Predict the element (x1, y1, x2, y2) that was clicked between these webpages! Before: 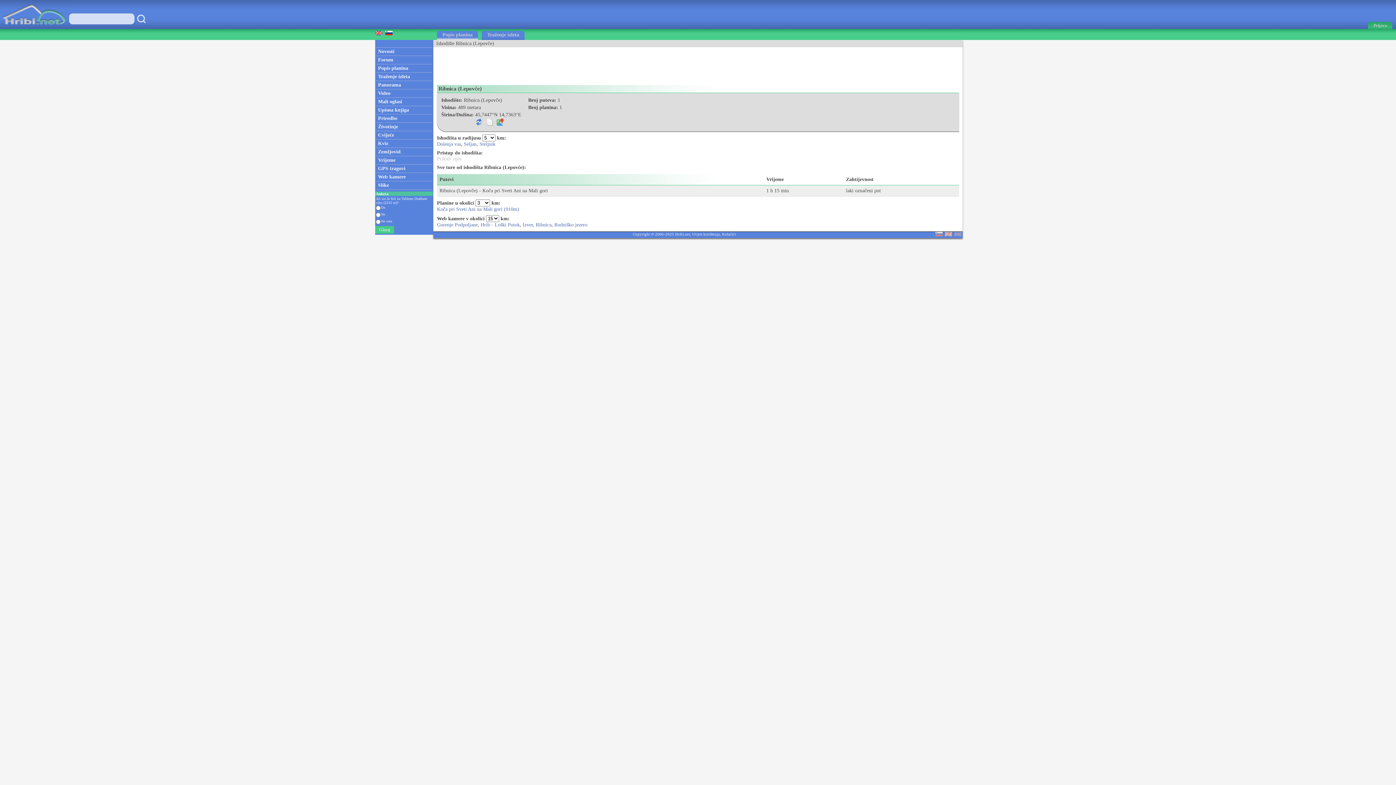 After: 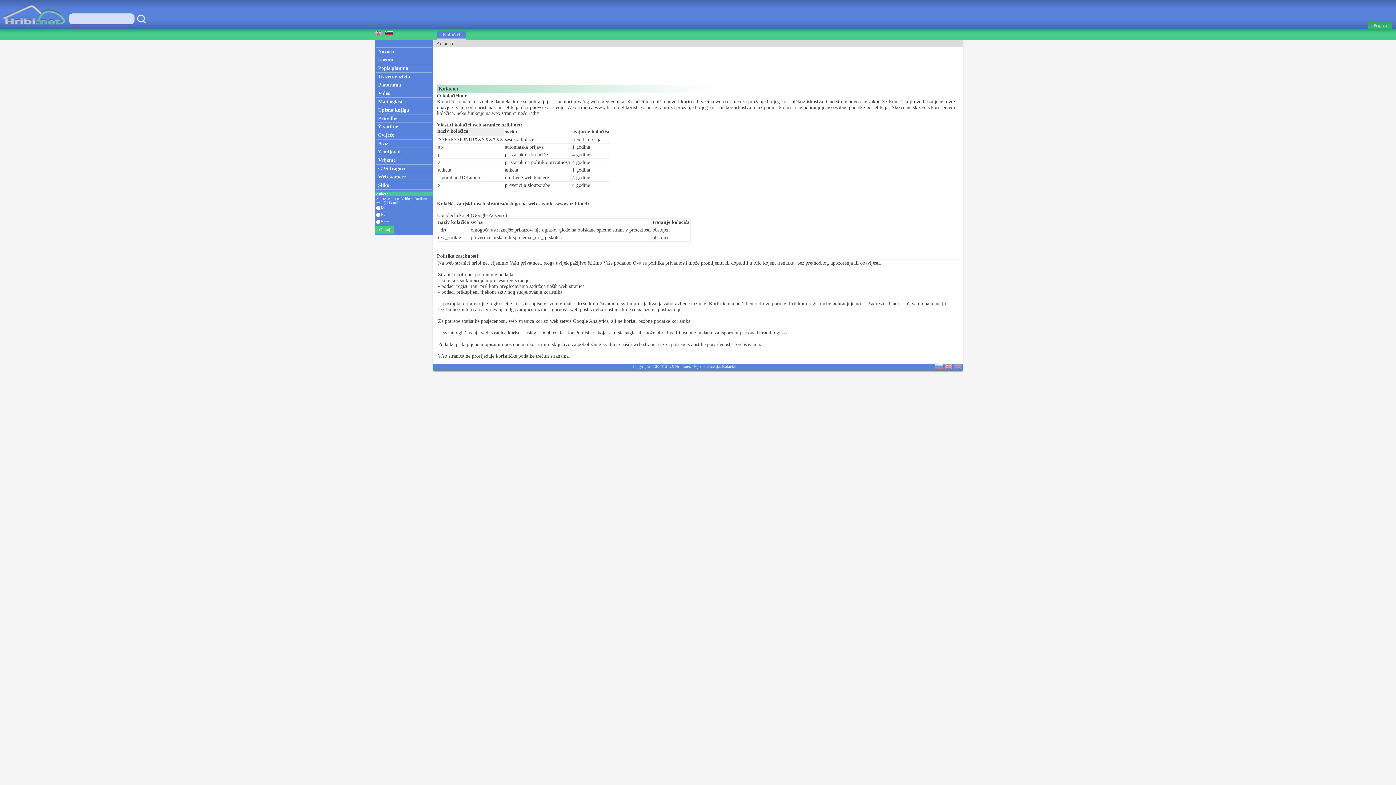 Action: bbox: (722, 232, 736, 236) label: Kolačići